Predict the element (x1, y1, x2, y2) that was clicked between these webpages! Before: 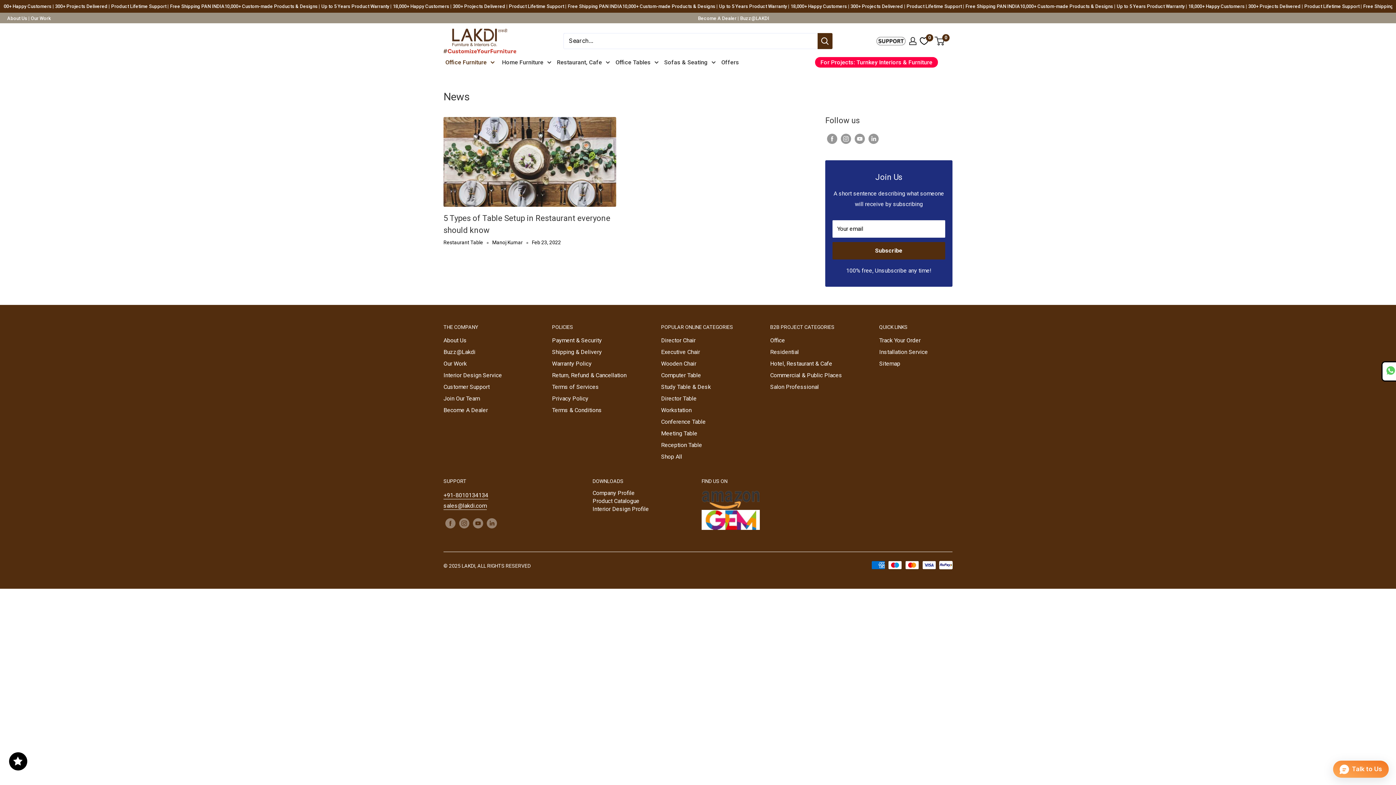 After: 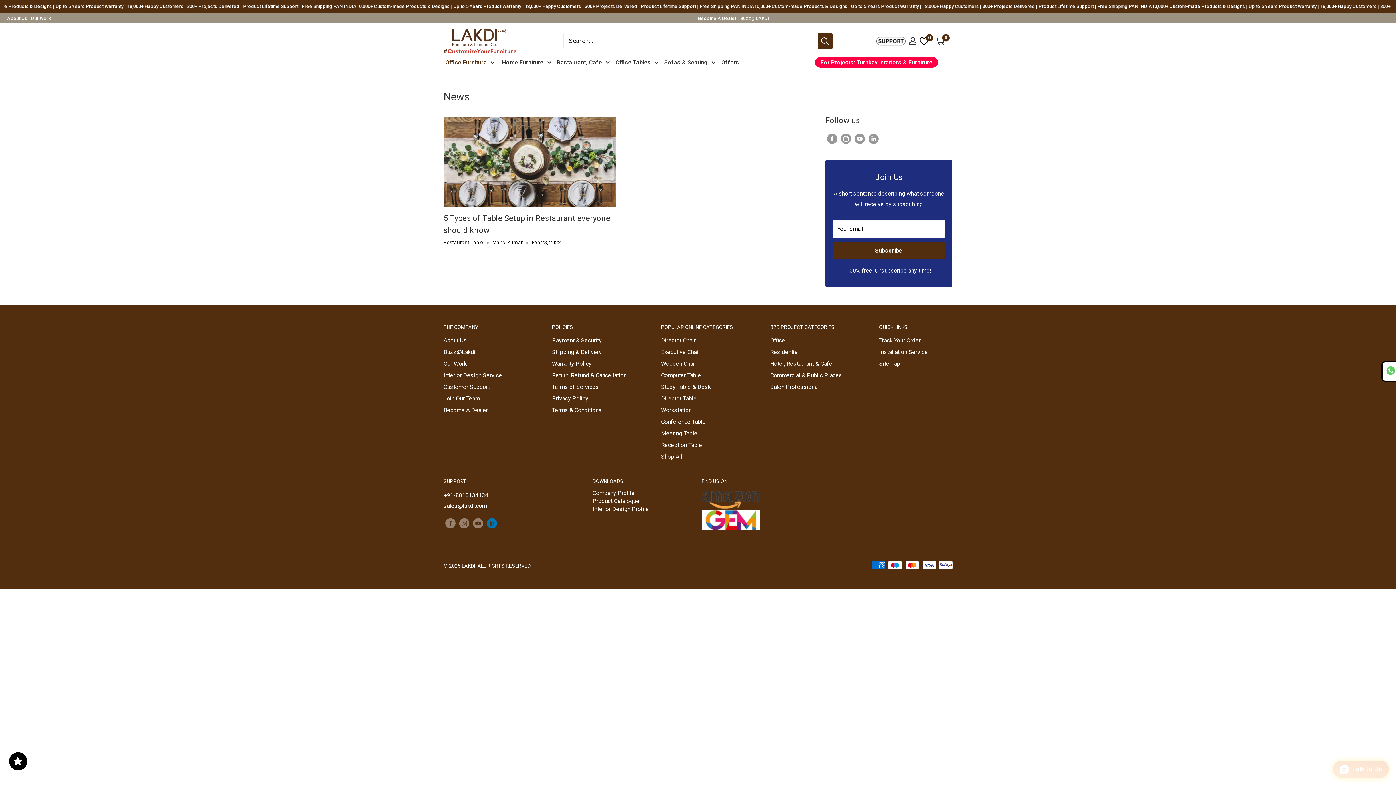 Action: bbox: (486, 518, 497, 528) label: Follow us on LinkedIn